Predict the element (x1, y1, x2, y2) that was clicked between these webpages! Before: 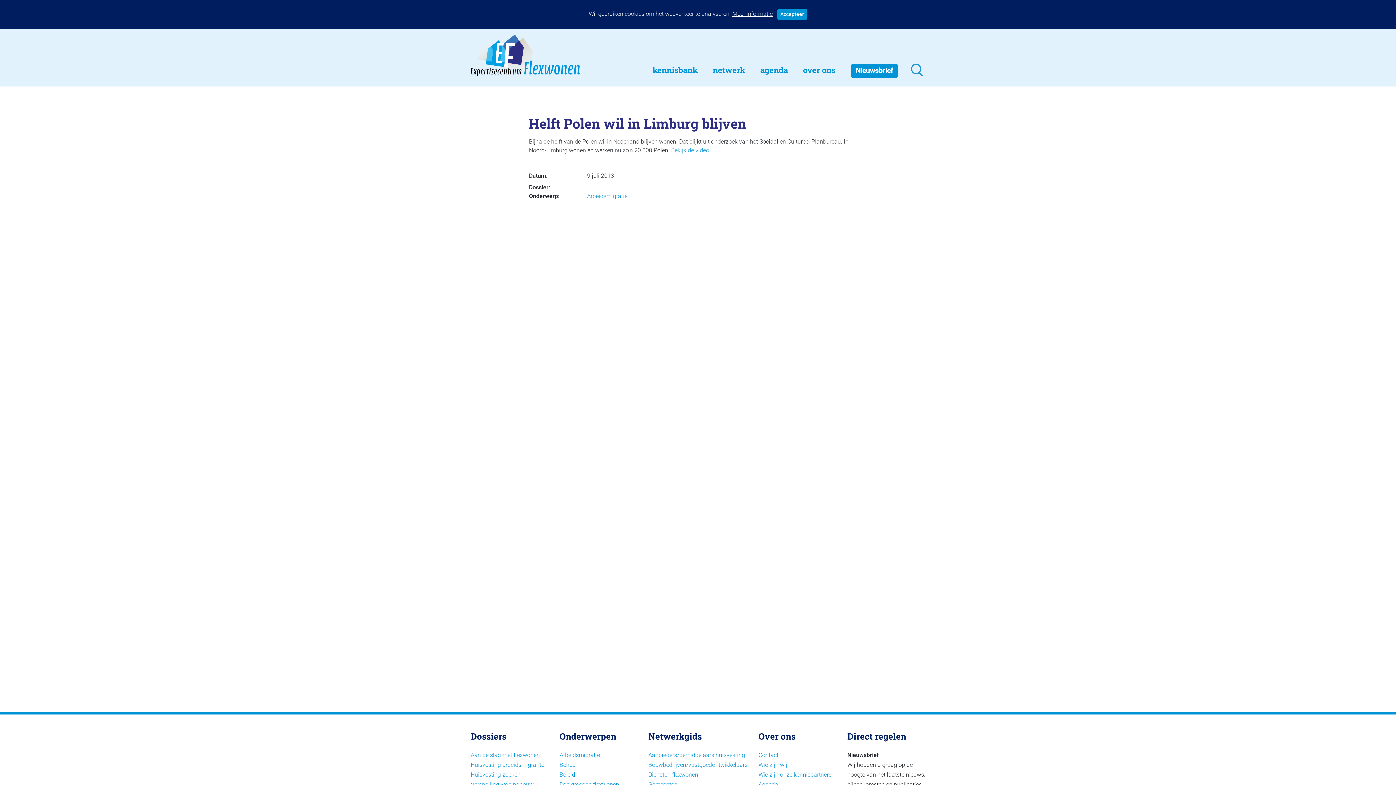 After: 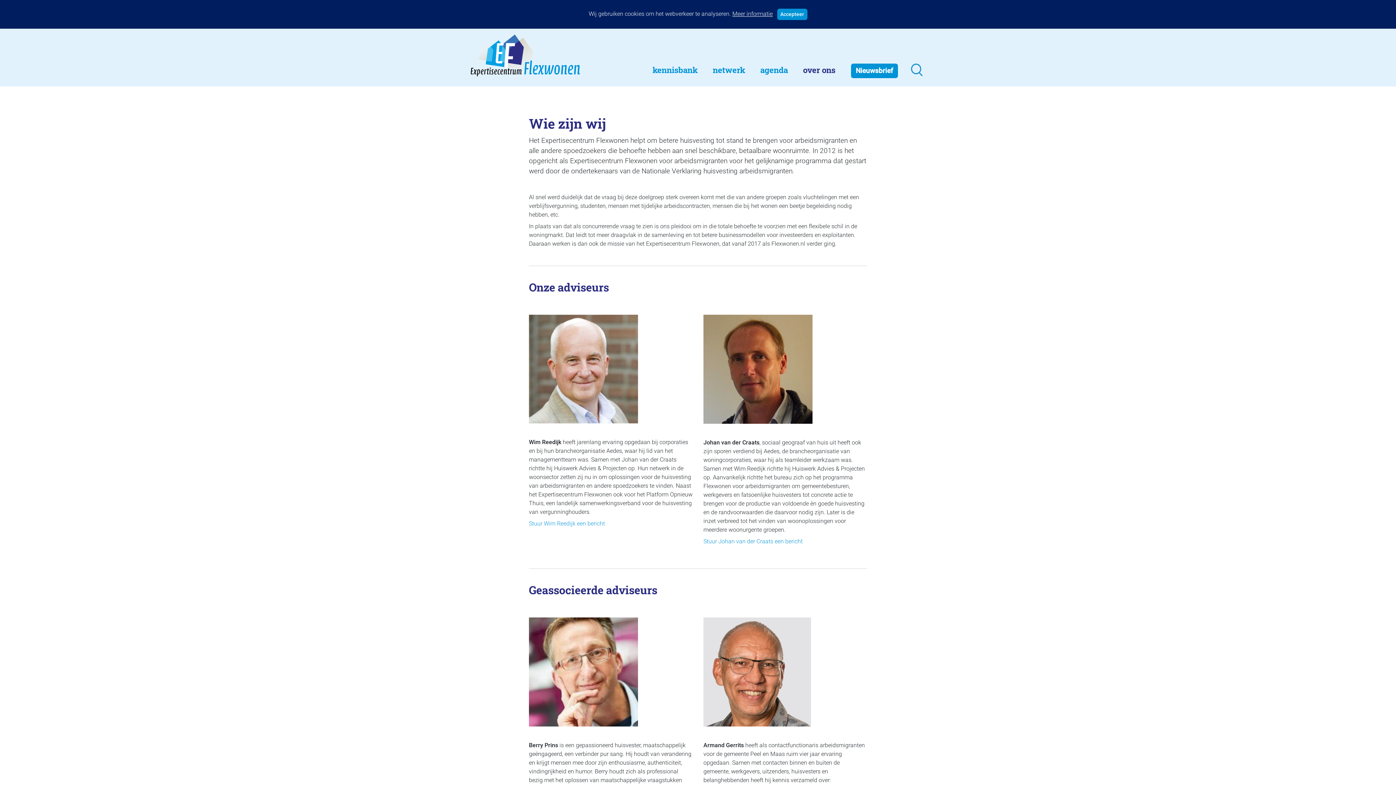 Action: bbox: (795, 61, 843, 79) label: over ons